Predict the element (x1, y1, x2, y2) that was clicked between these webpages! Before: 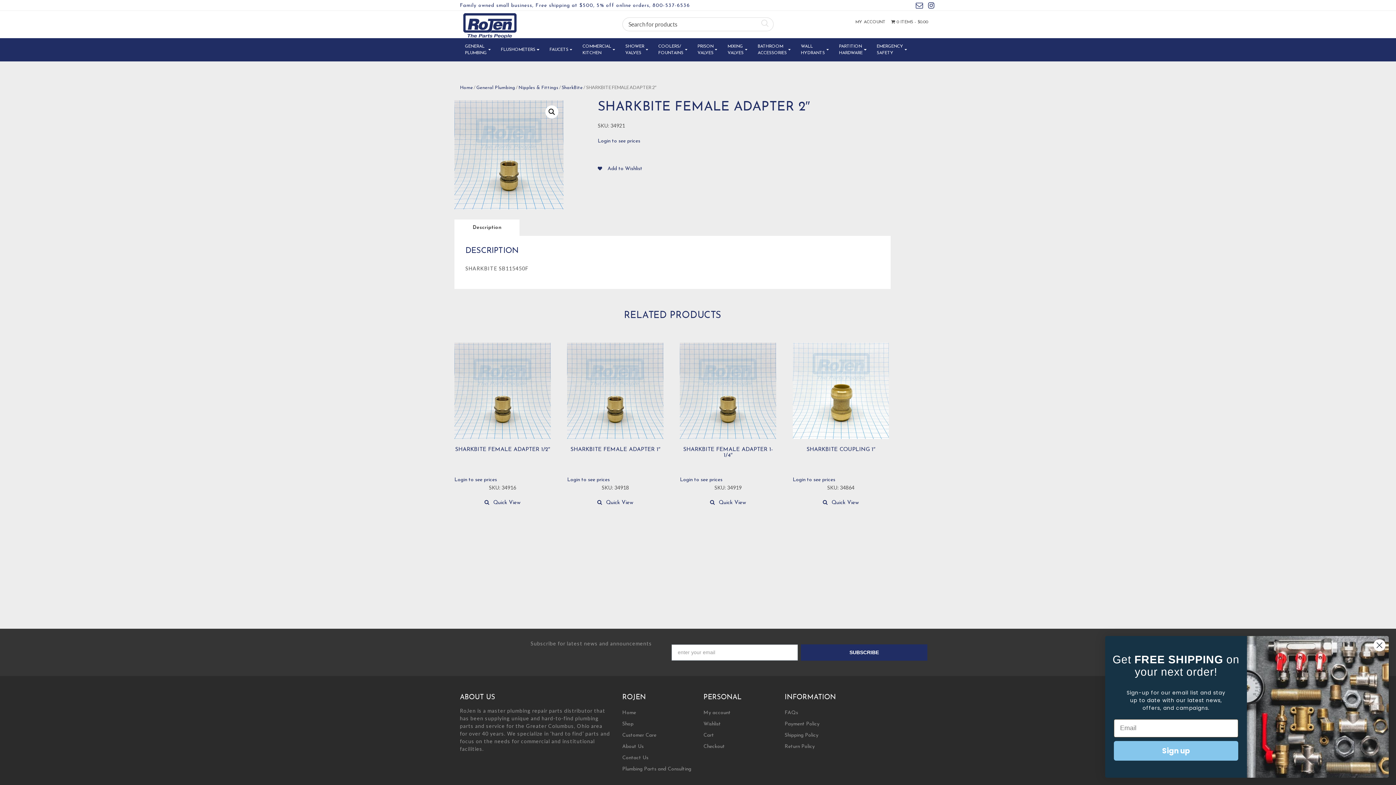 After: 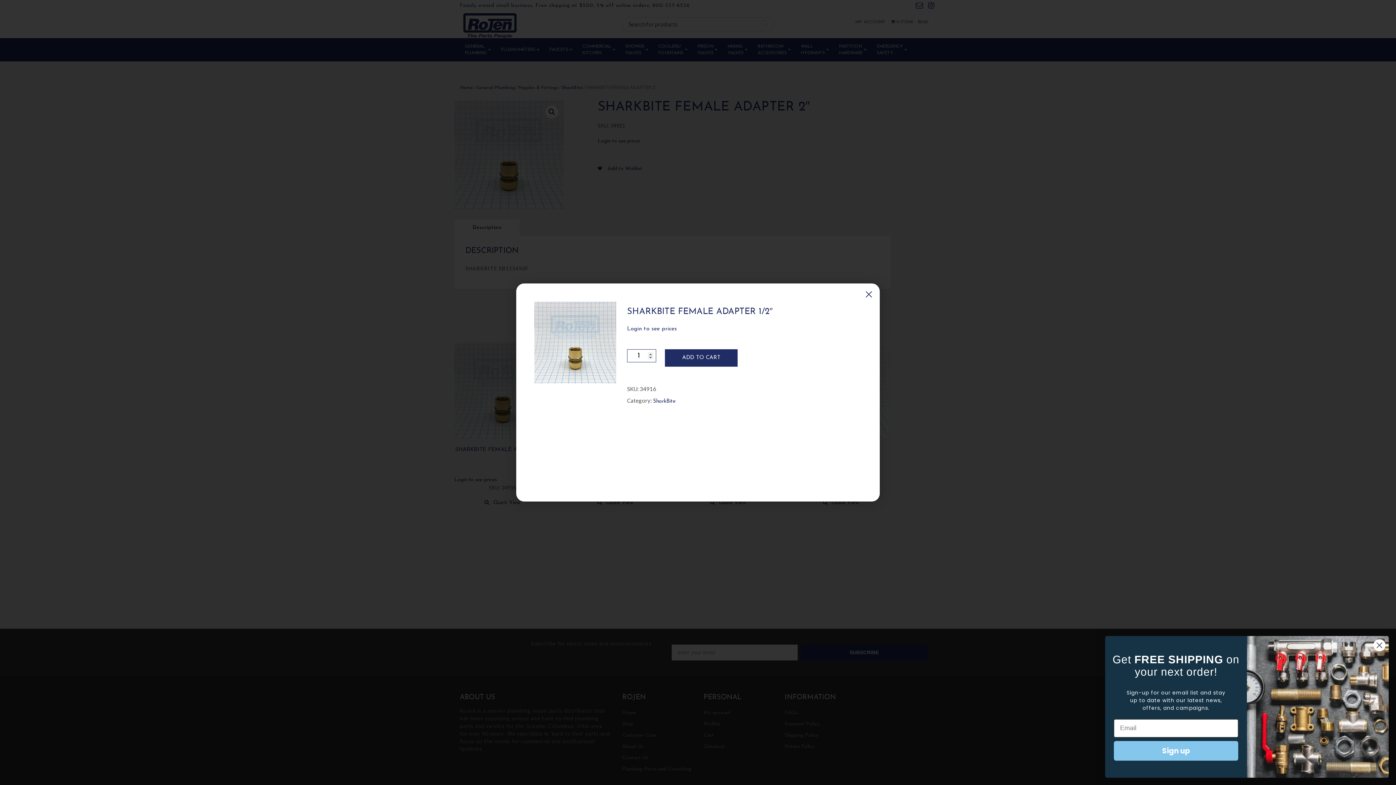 Action: bbox: (454, 495, 550, 510) label: Quick View